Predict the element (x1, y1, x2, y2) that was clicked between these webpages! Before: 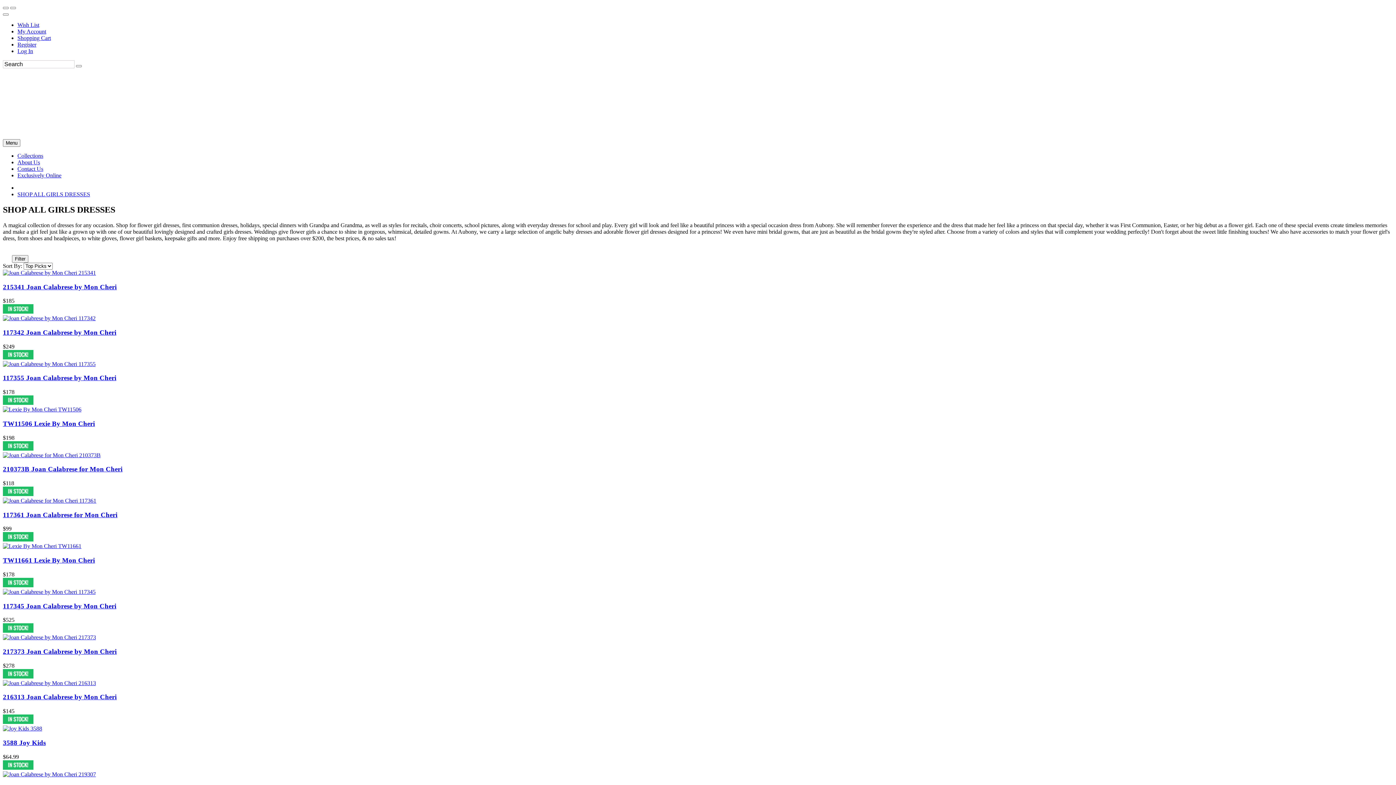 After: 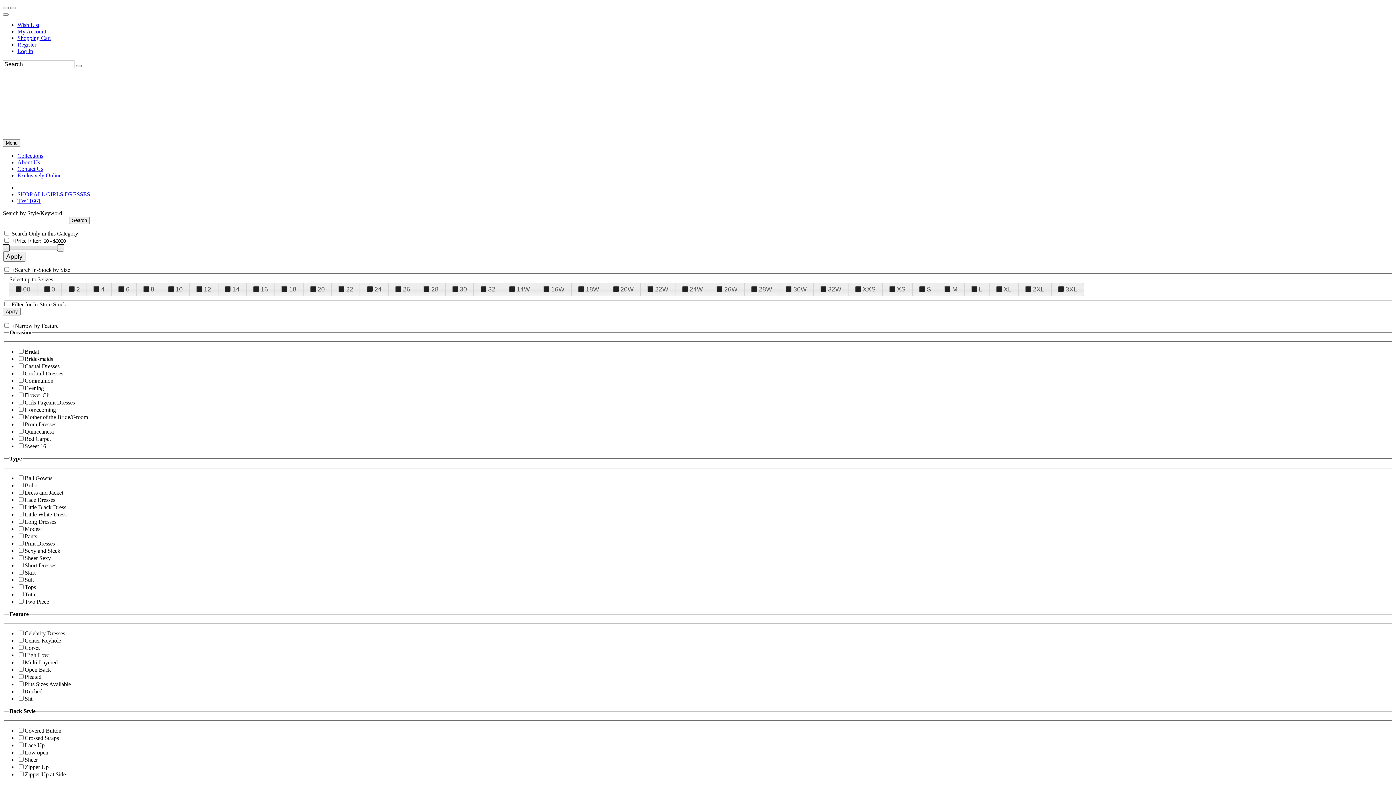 Action: bbox: (2, 543, 81, 549)